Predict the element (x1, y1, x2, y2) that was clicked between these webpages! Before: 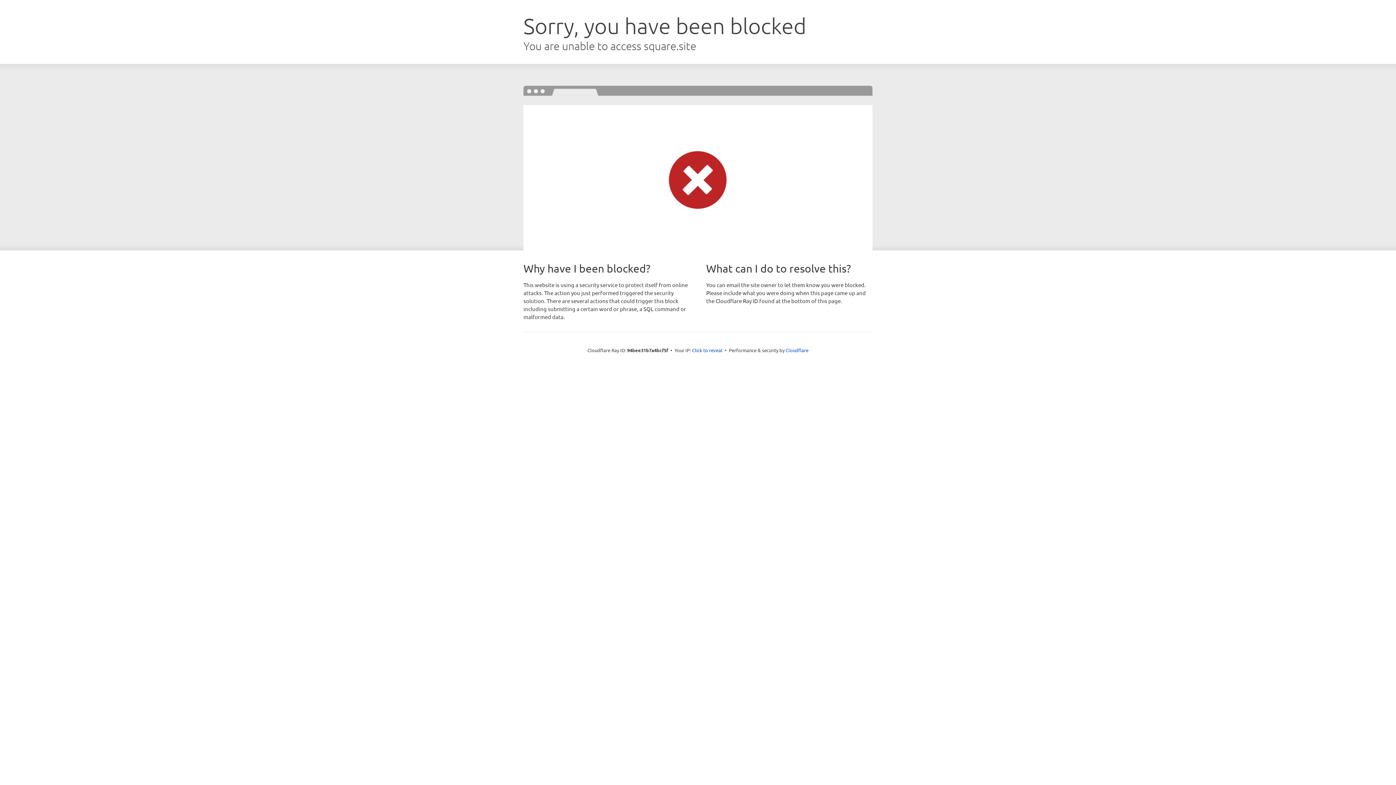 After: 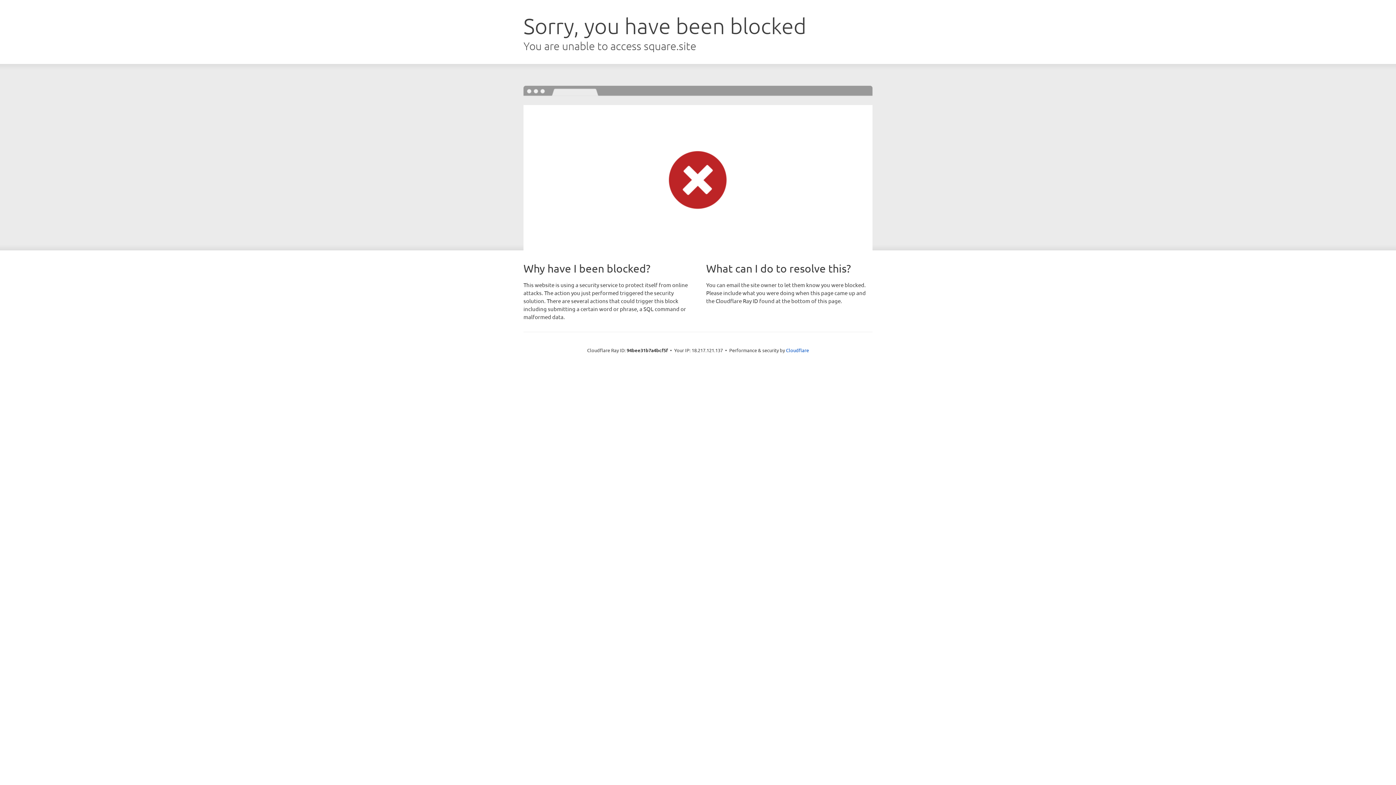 Action: bbox: (692, 346, 722, 353) label: Click to reveal